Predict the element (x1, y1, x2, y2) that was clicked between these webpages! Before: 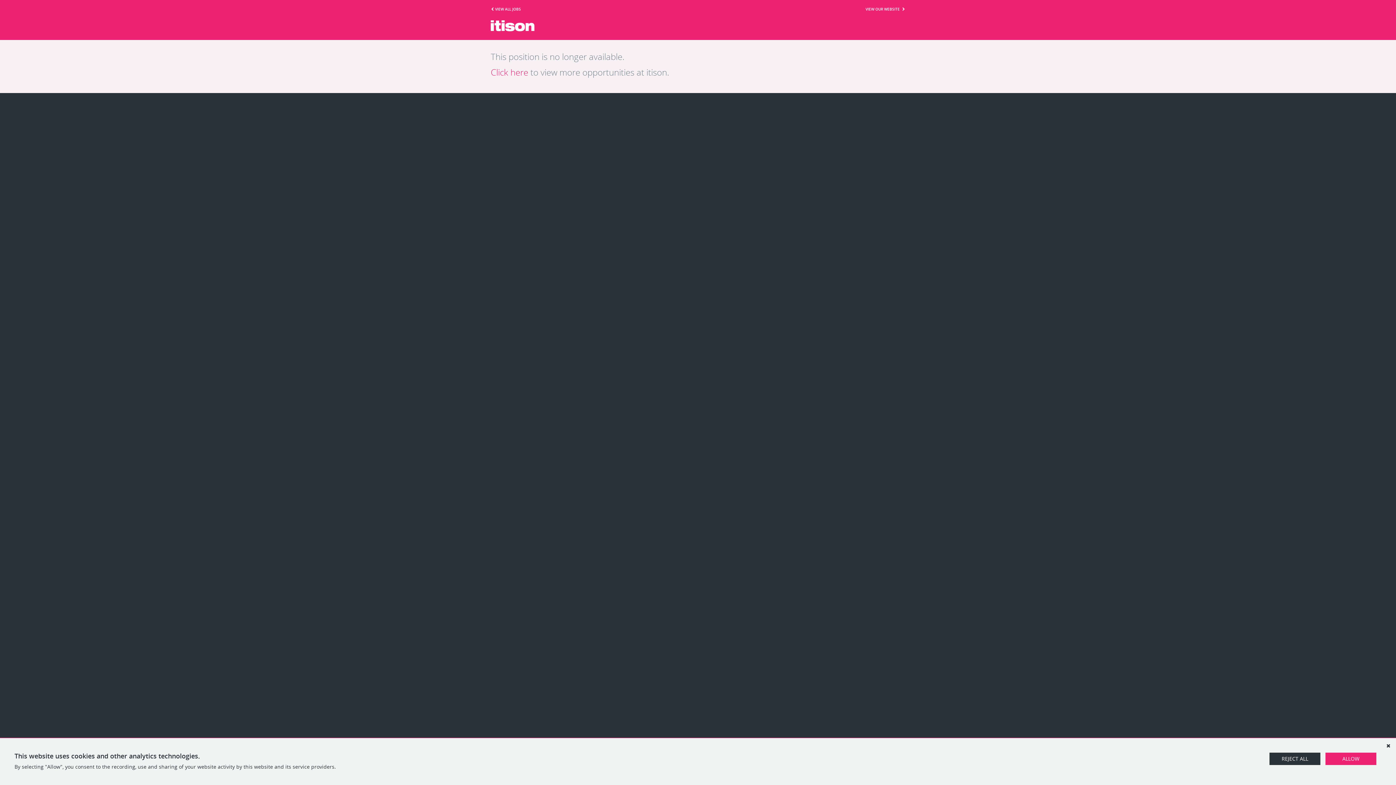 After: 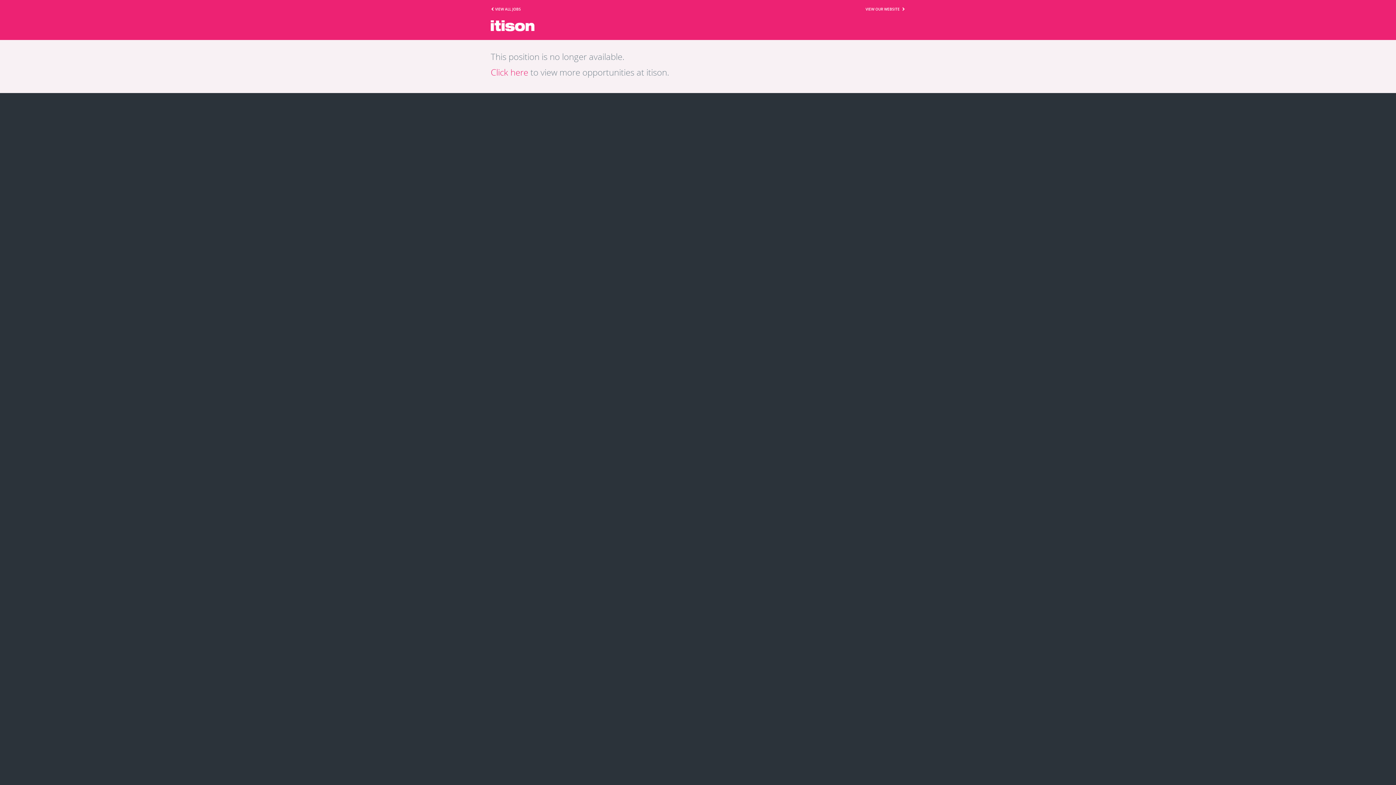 Action: label: ALLOW bbox: (1325, 753, 1376, 765)